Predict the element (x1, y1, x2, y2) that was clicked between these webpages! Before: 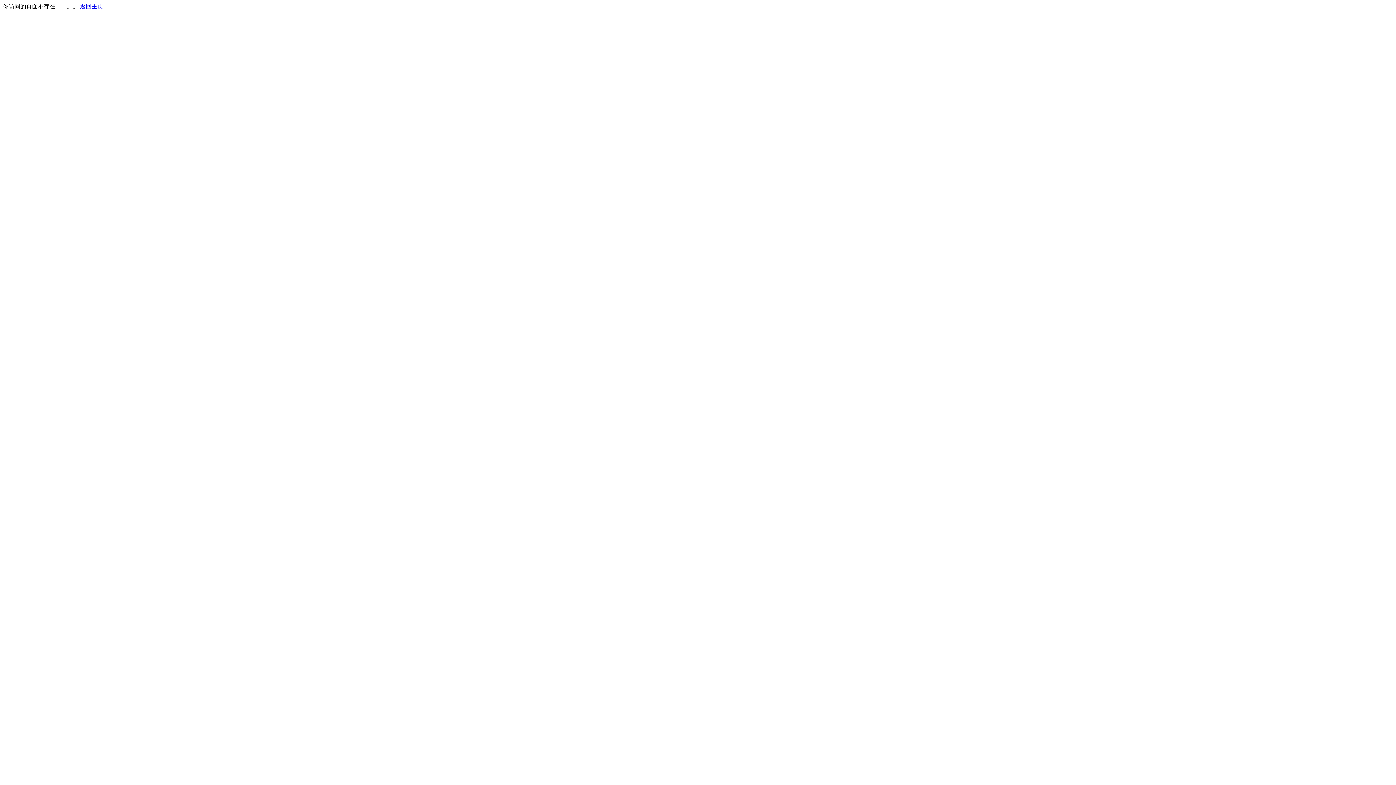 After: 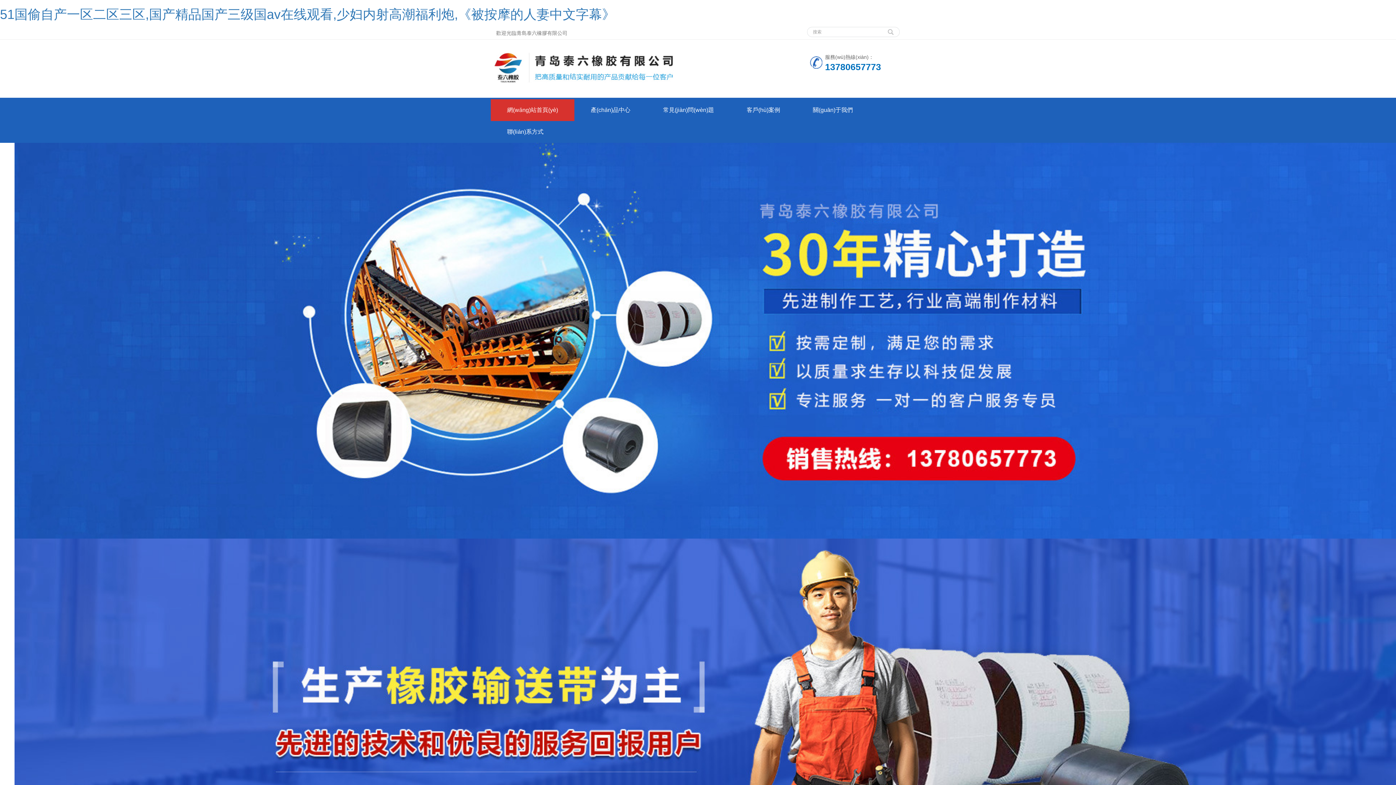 Action: label: 返回主页 bbox: (80, 3, 103, 9)